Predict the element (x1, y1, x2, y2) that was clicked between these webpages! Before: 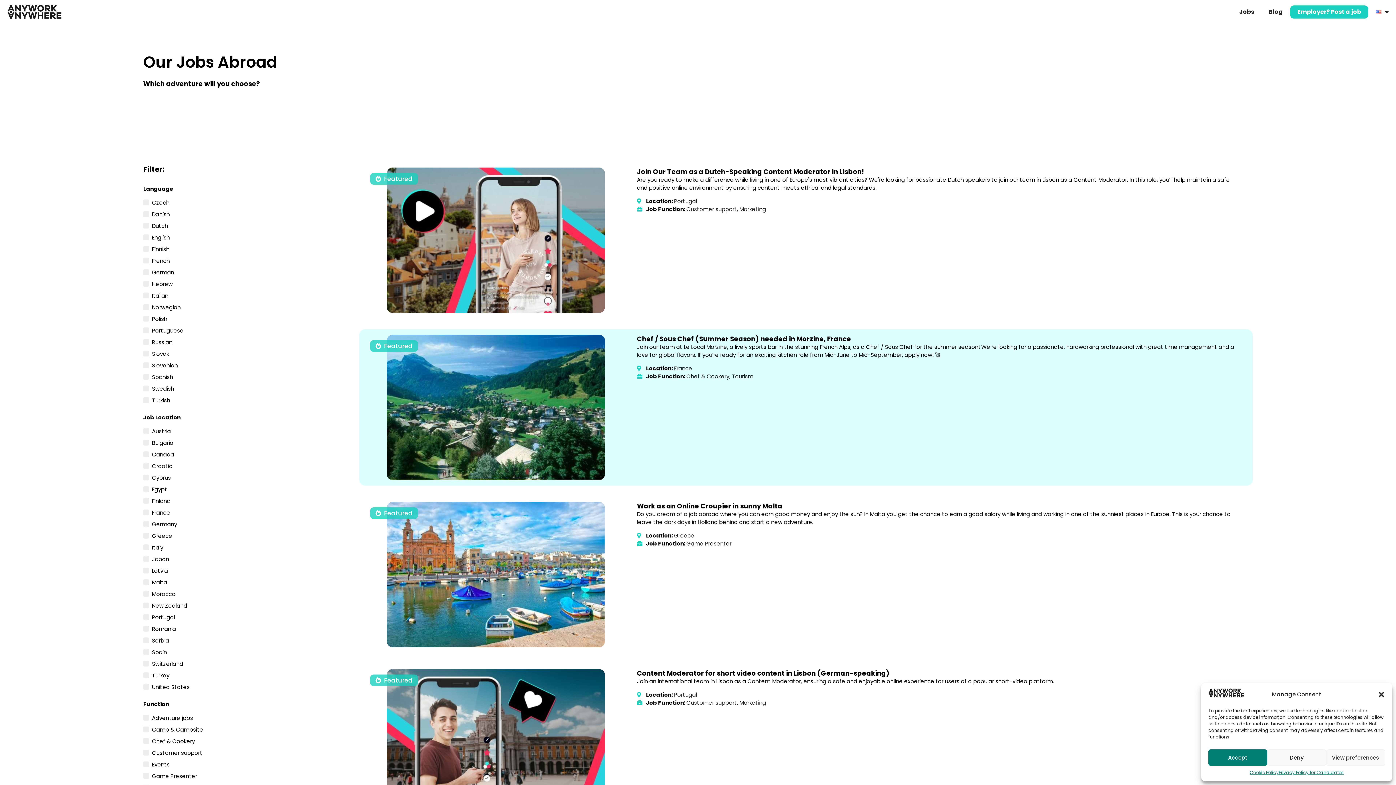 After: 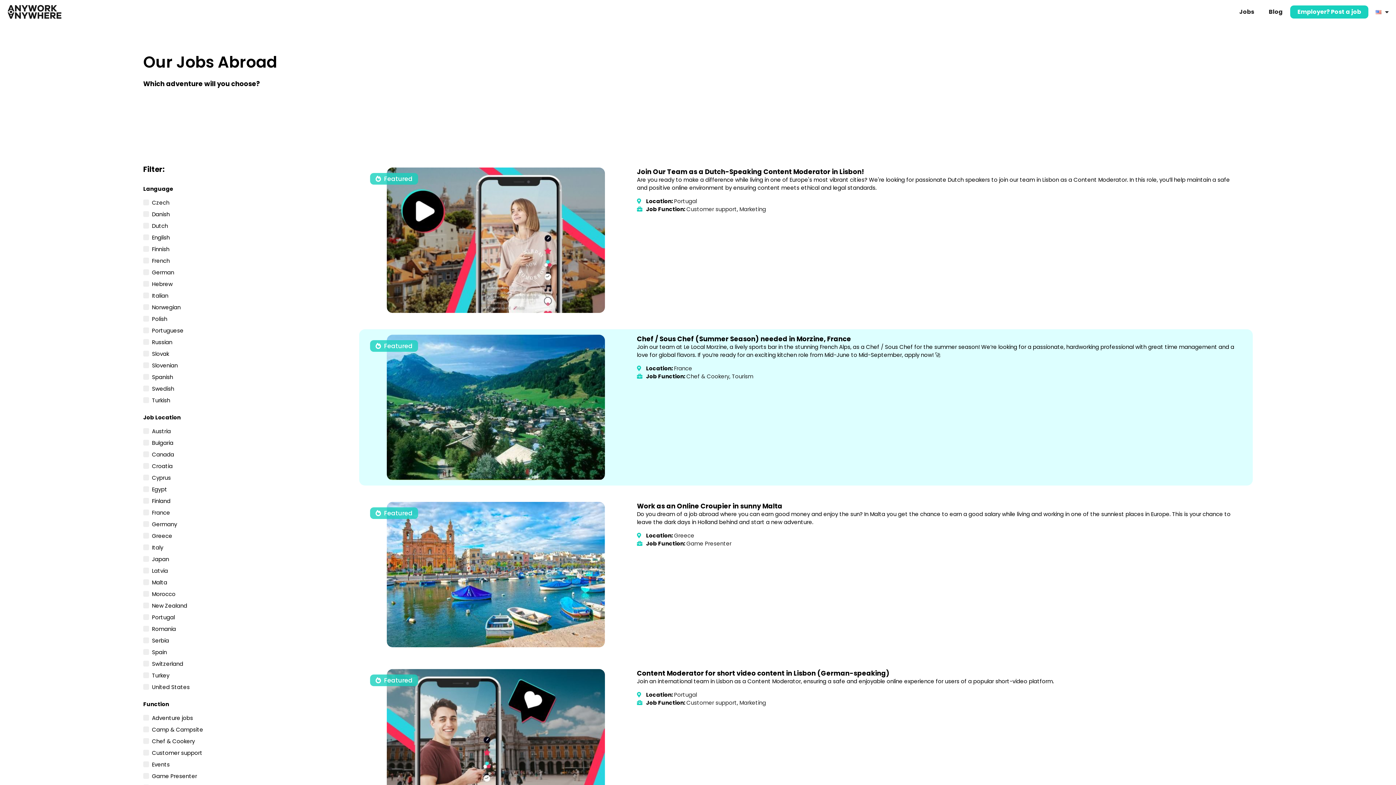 Action: label: Close dialog bbox: (1378, 691, 1385, 698)